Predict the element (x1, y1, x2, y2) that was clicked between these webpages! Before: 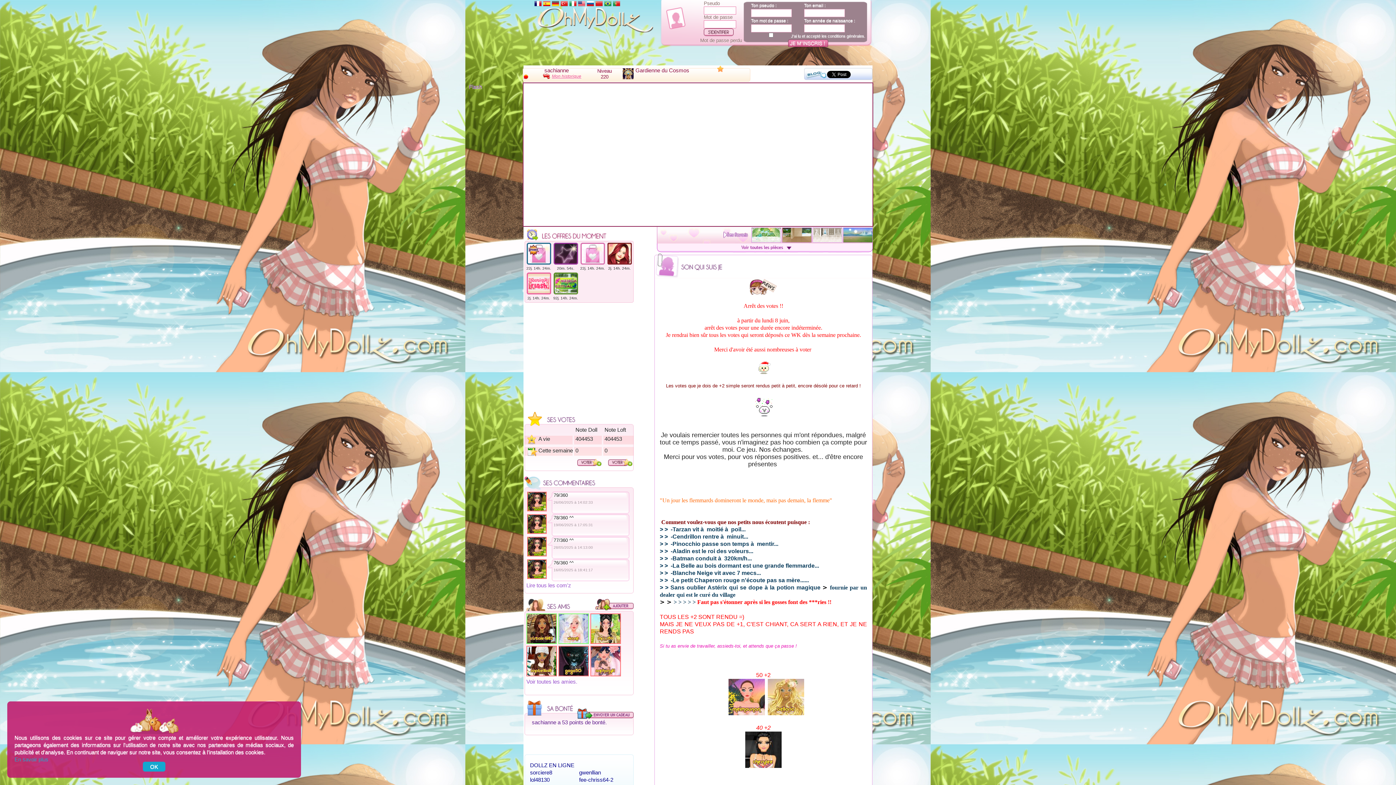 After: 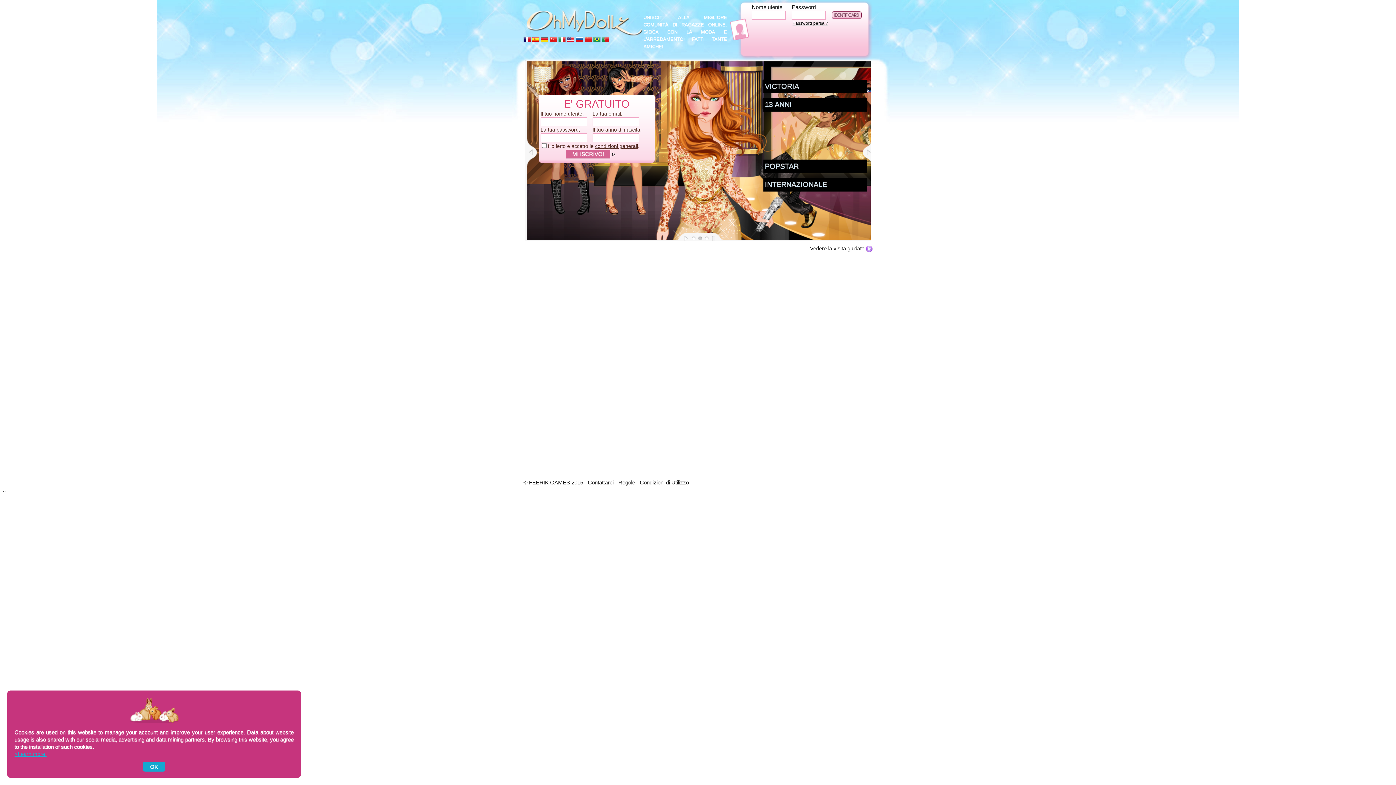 Action: bbox: (569, 2, 576, 8)